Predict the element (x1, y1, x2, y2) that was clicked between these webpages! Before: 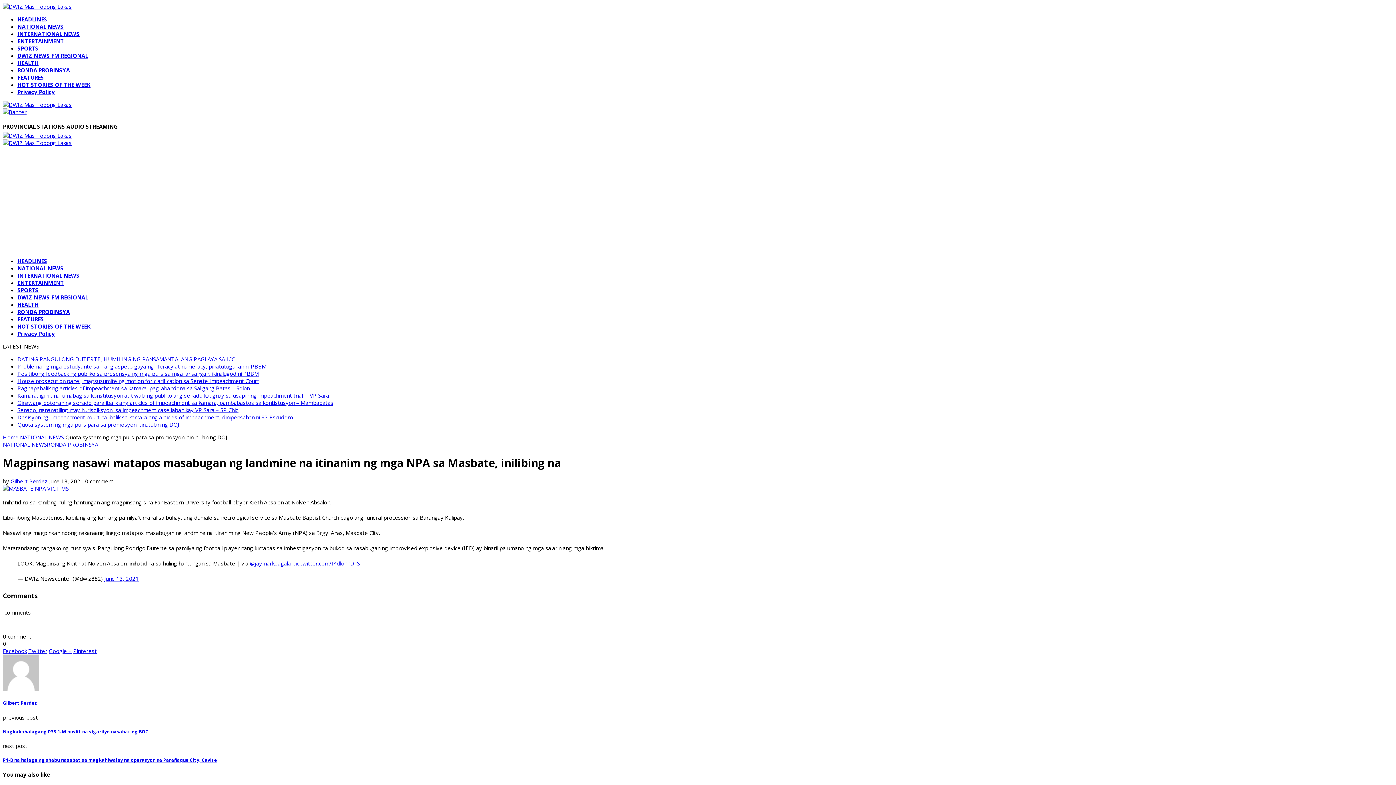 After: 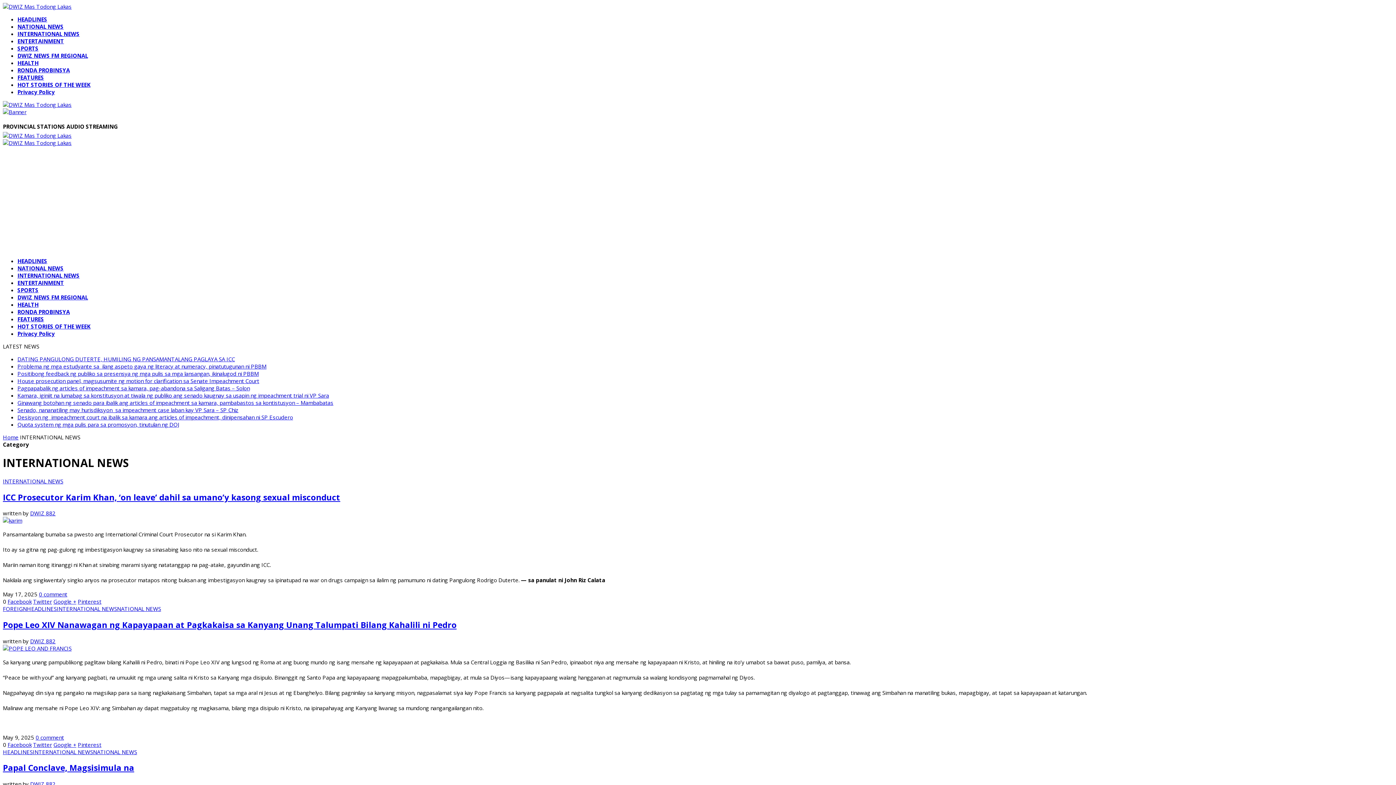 Action: label: INTERNATIONAL NEWS bbox: (17, 30, 79, 37)